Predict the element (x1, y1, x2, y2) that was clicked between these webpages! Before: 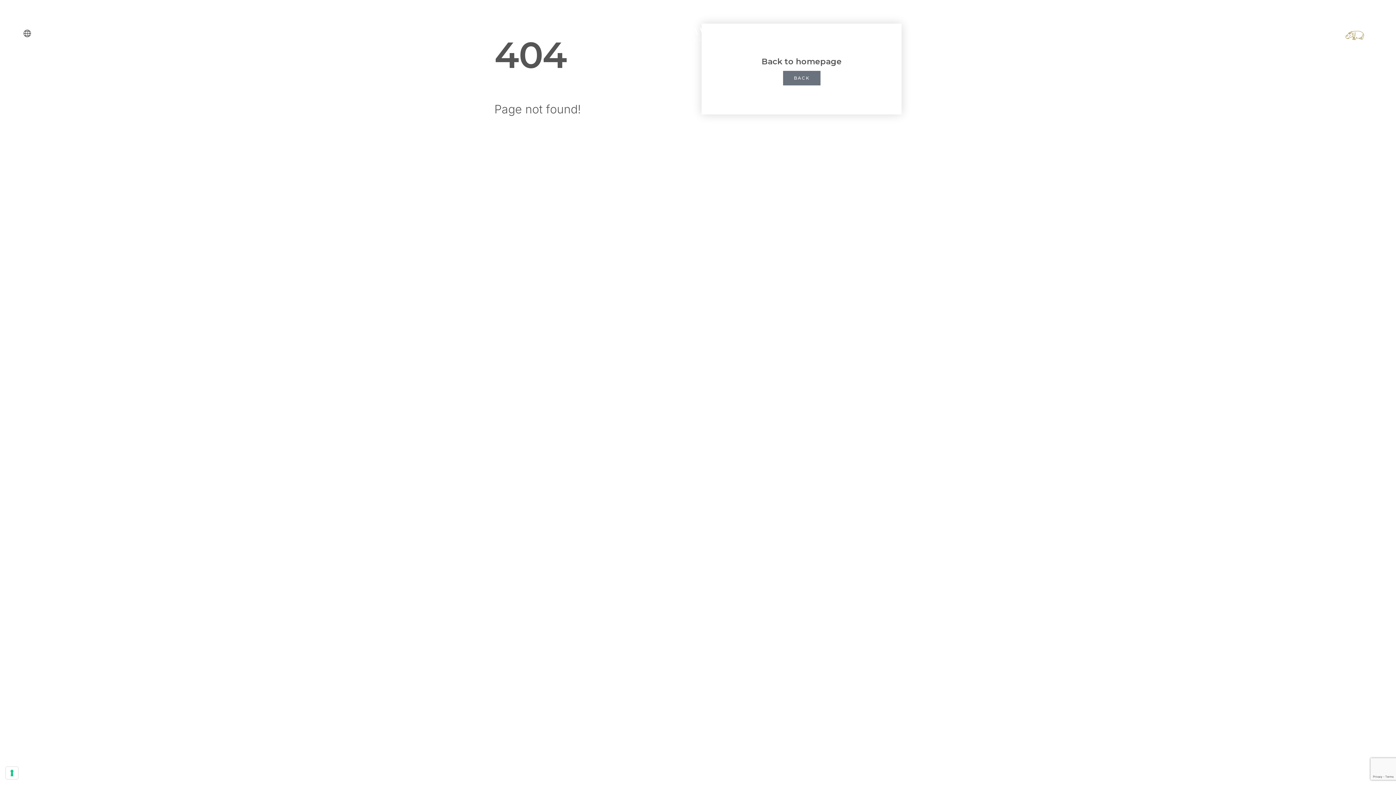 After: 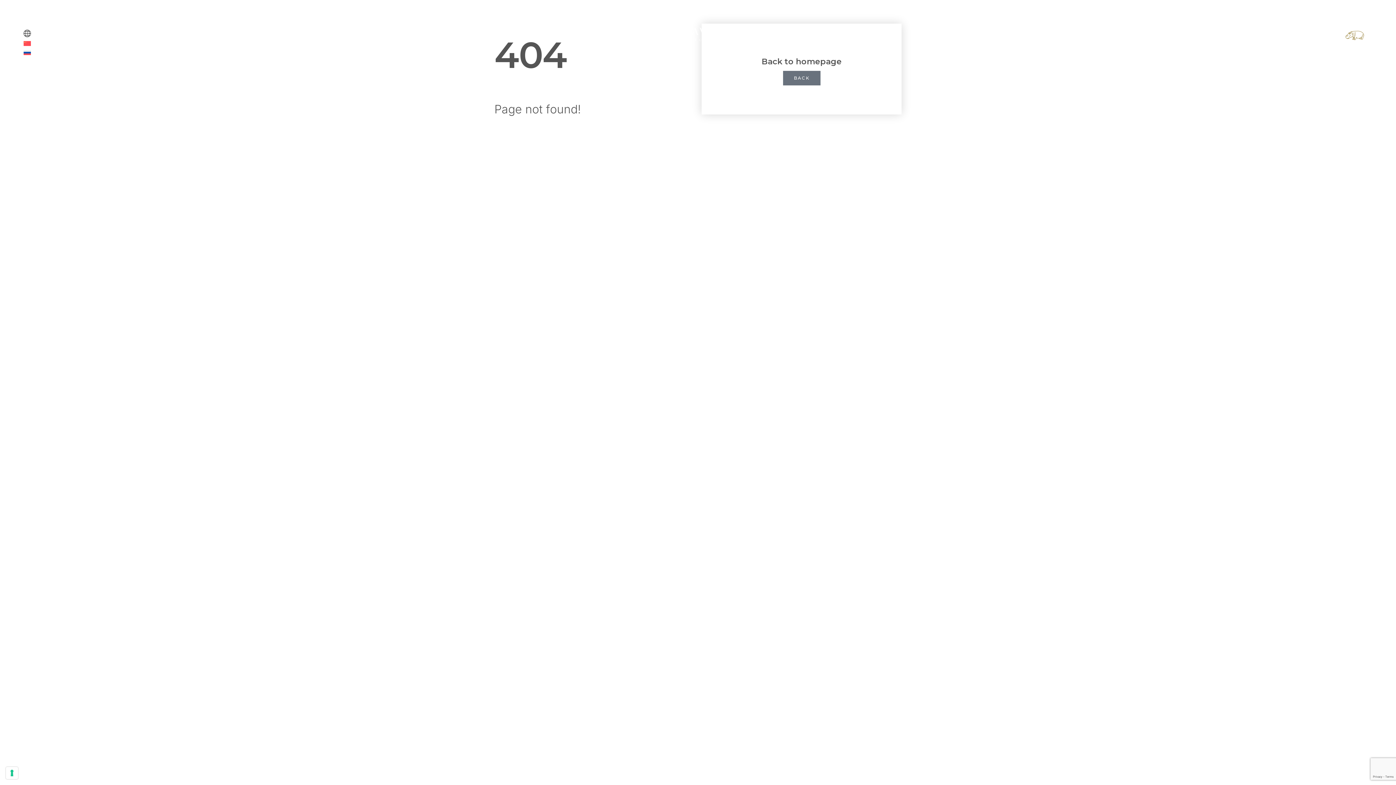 Action: bbox: (20, 27, 41, 38)